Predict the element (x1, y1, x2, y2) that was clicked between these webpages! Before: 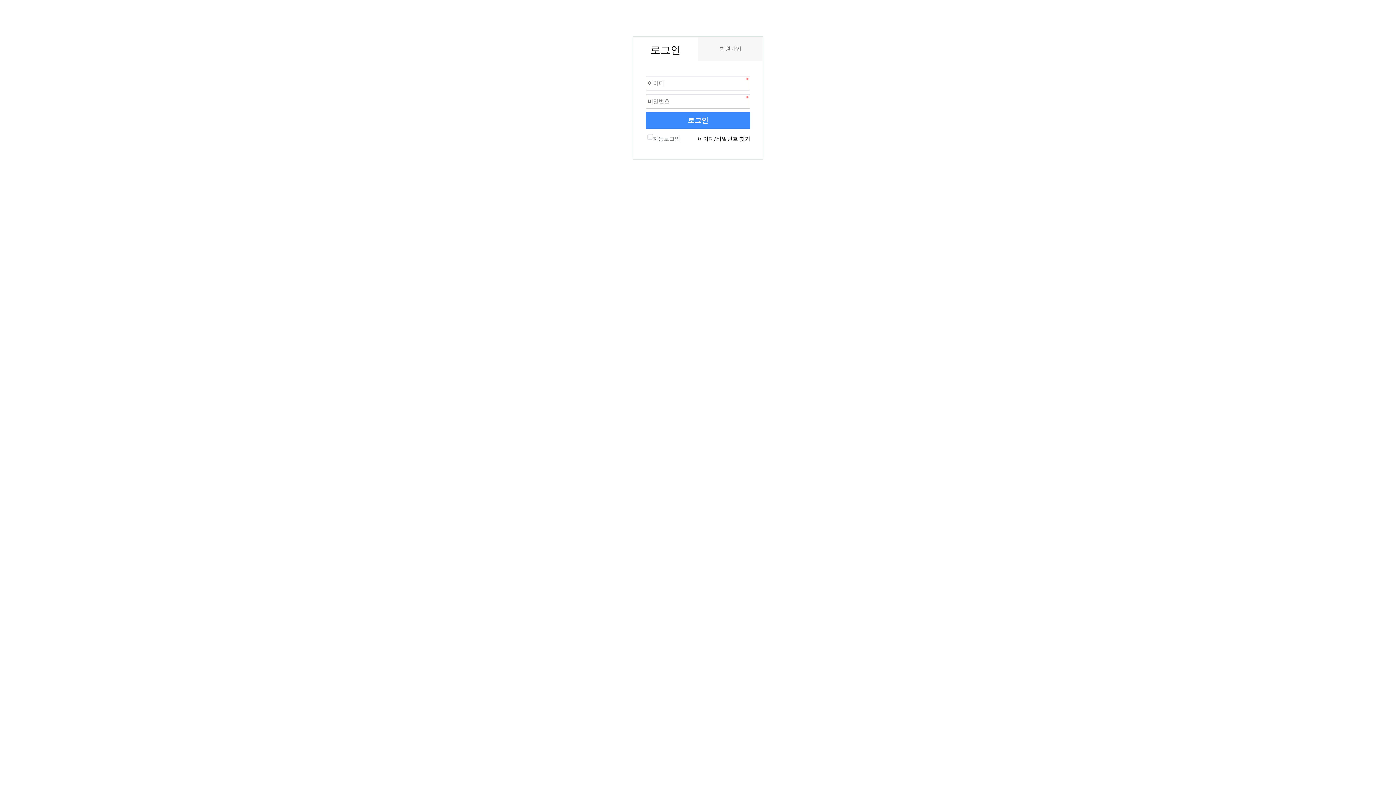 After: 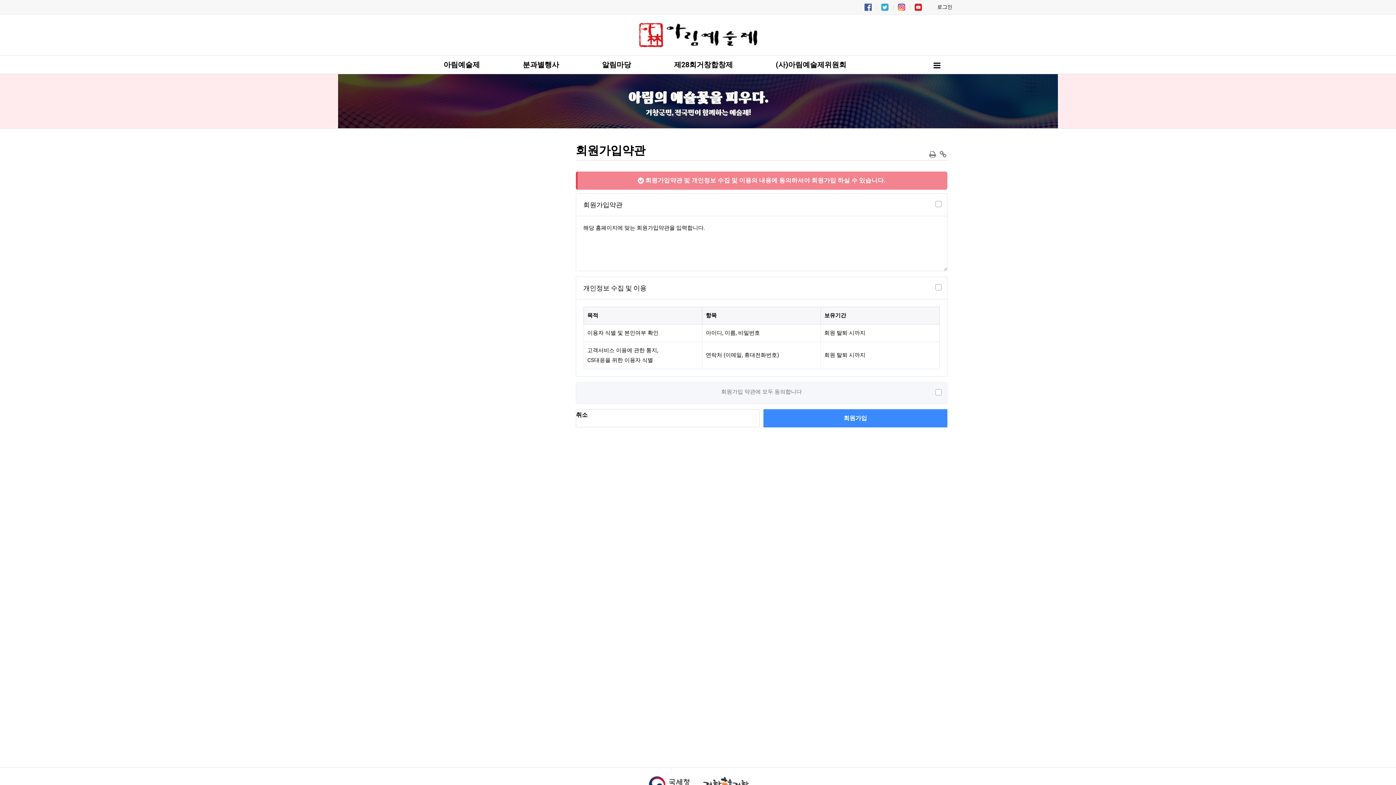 Action: label: 회원가입 bbox: (698, 36, 763, 61)